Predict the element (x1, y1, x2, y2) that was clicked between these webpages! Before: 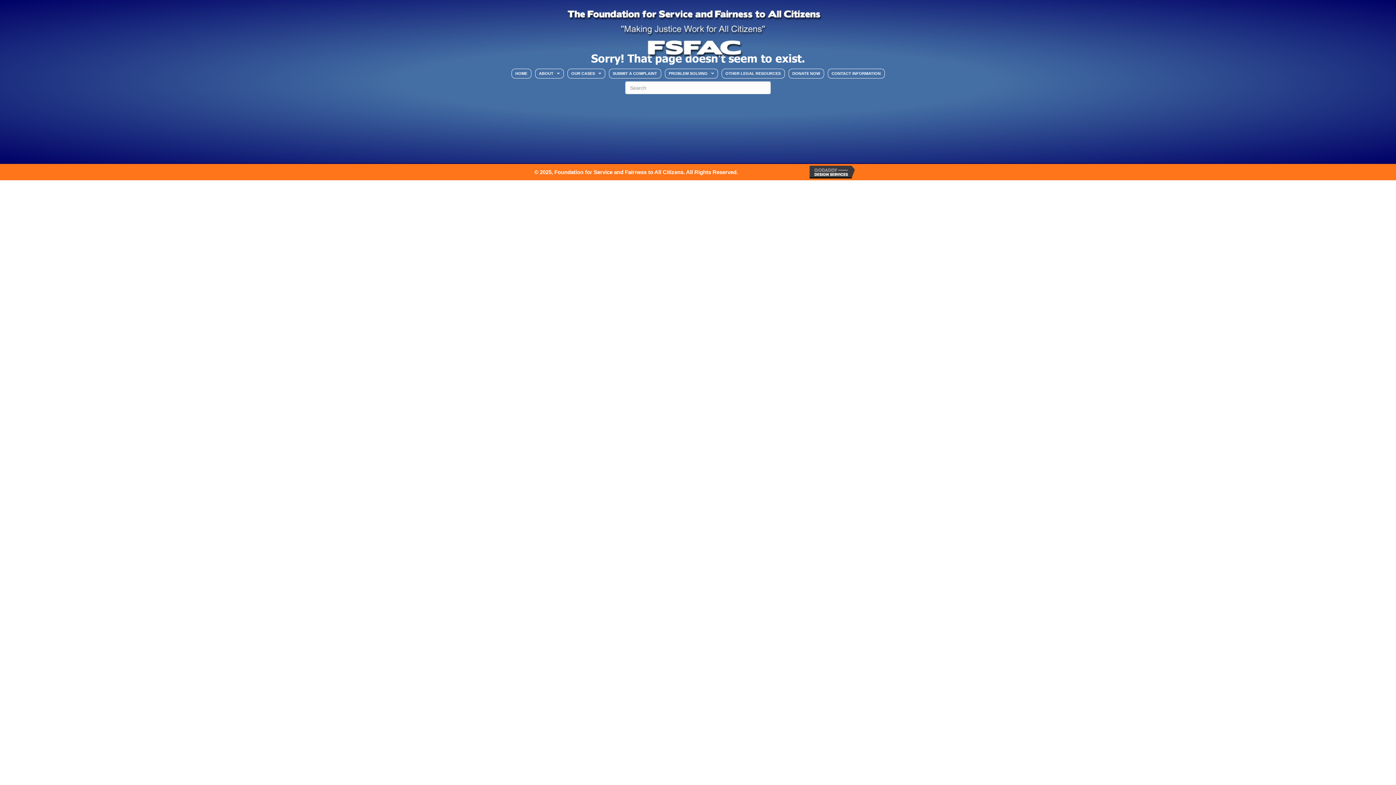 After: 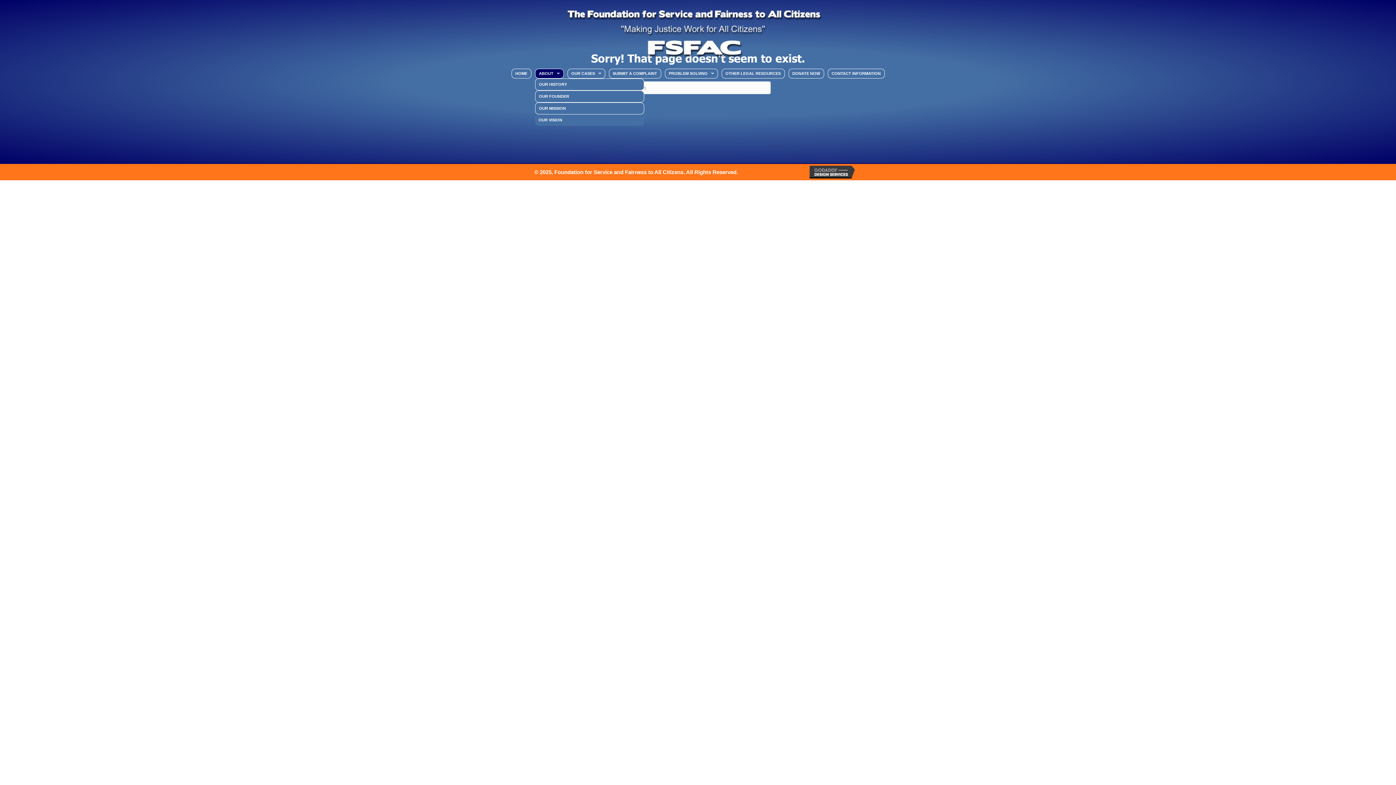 Action: bbox: (535, 68, 563, 78) label: ABOUT